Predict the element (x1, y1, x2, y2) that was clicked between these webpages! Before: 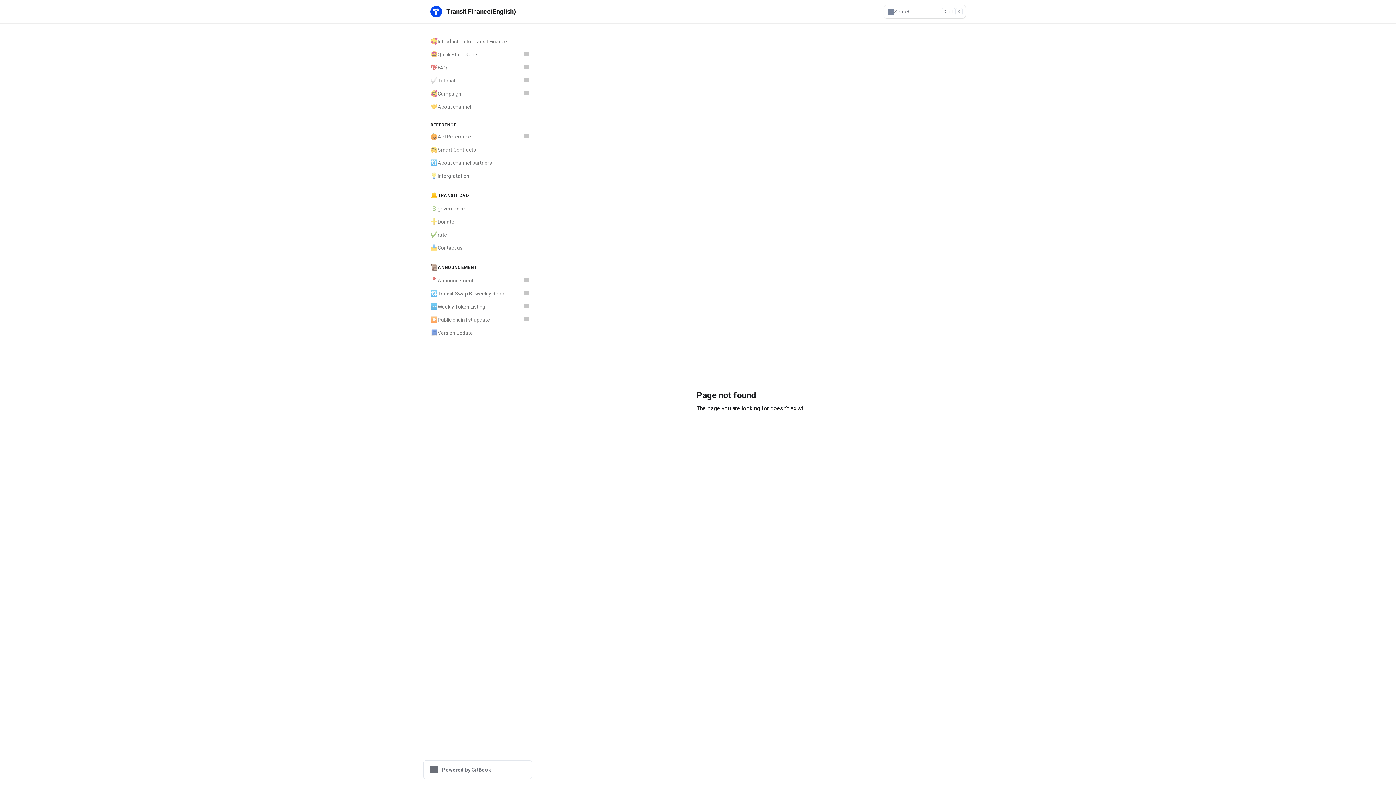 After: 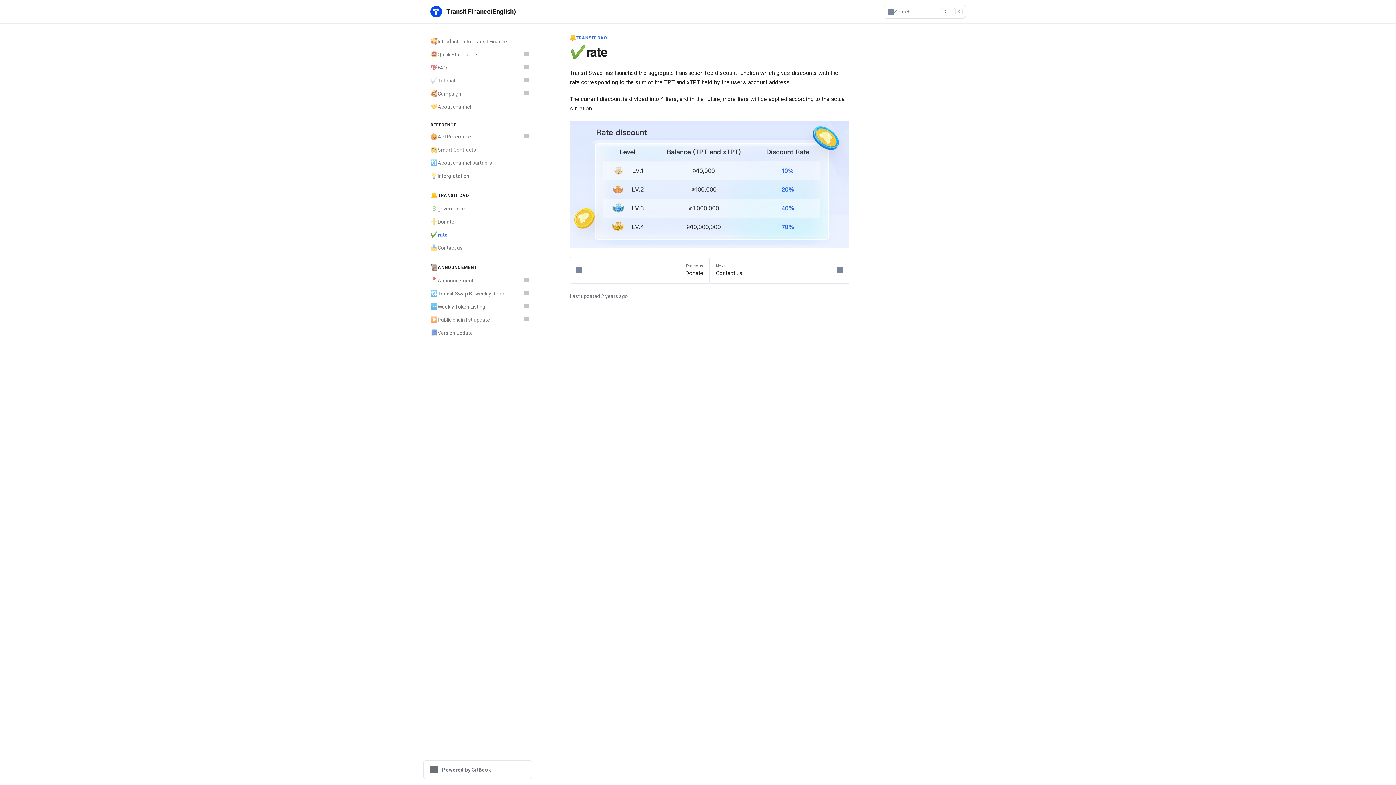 Action: bbox: (426, 228, 532, 241) label: ✔️
rate